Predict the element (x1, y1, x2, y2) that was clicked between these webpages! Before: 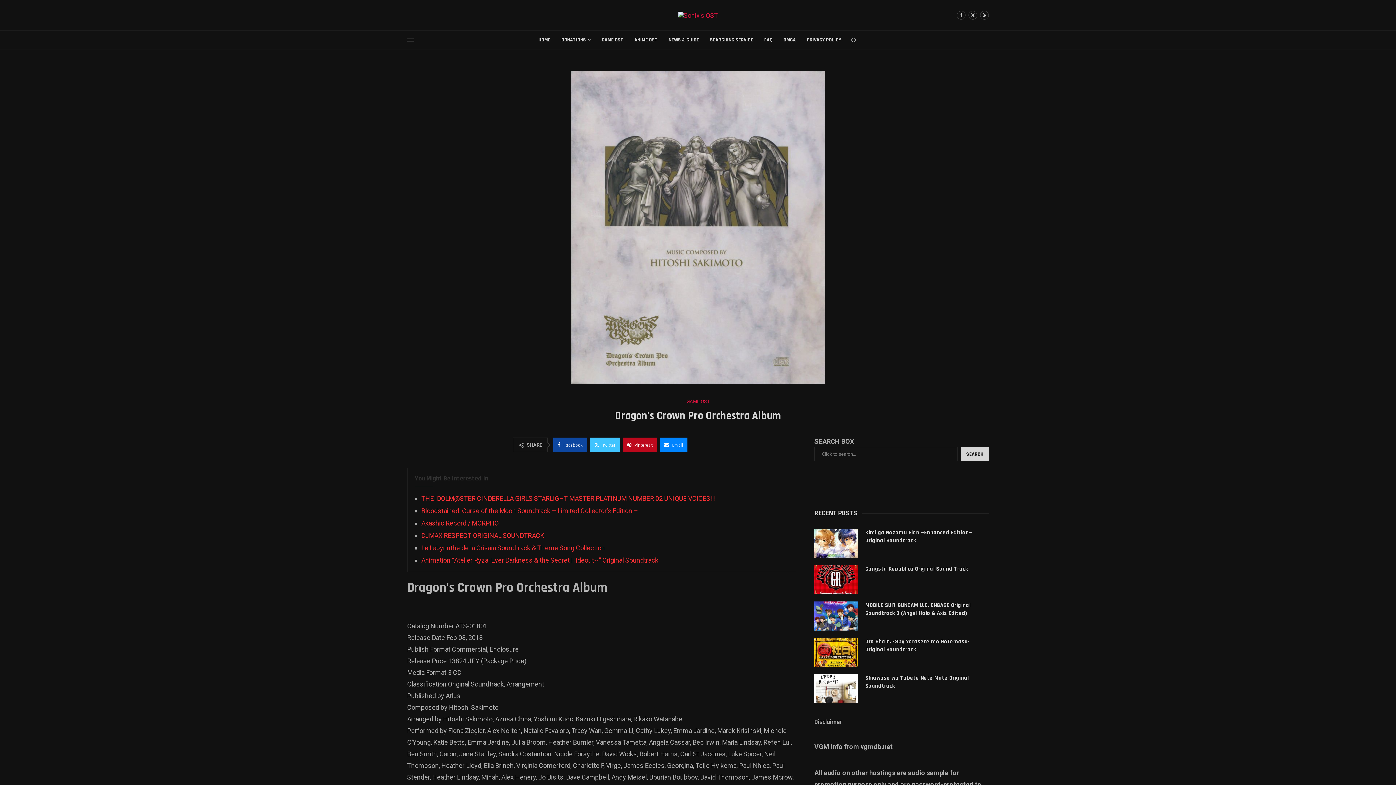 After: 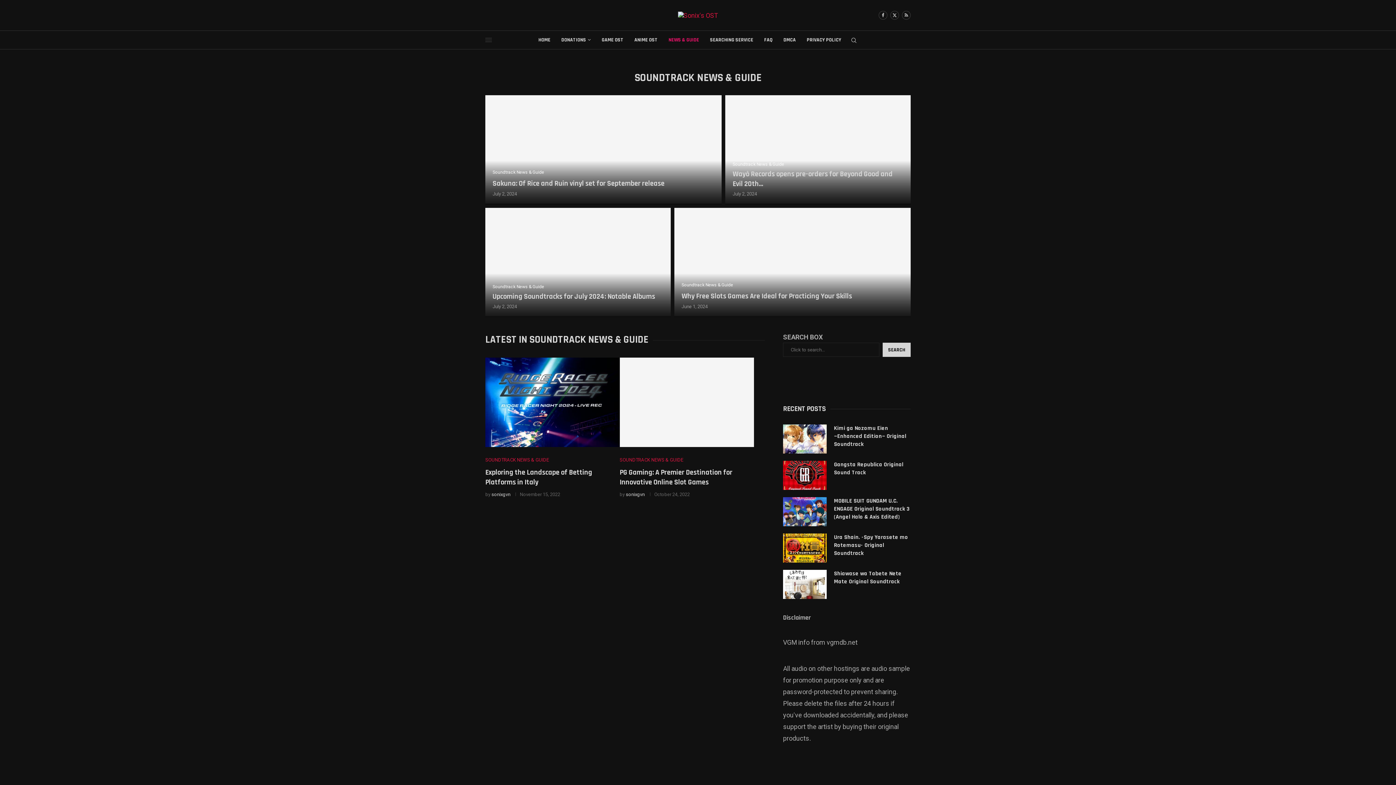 Action: bbox: (668, 30, 699, 49) label: NEWS & GUIDE